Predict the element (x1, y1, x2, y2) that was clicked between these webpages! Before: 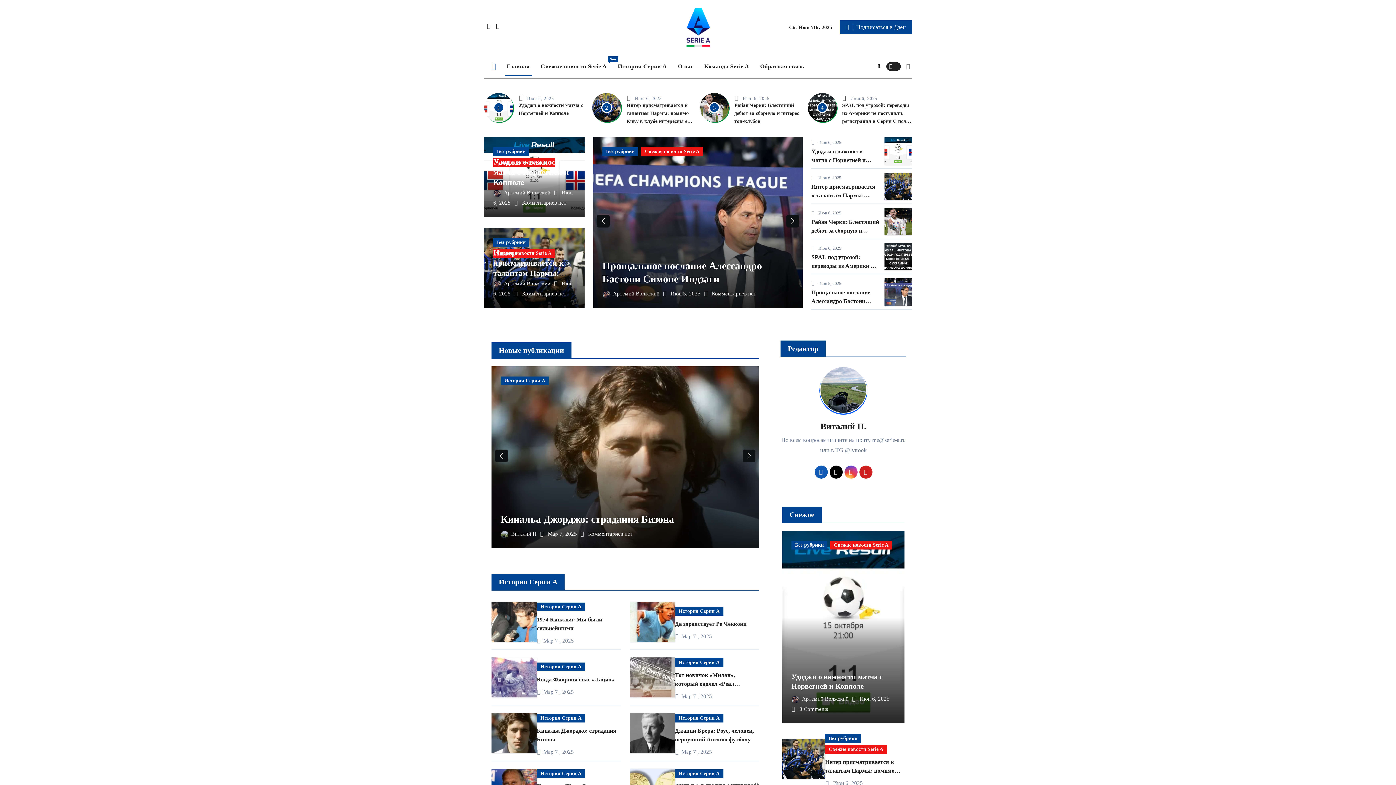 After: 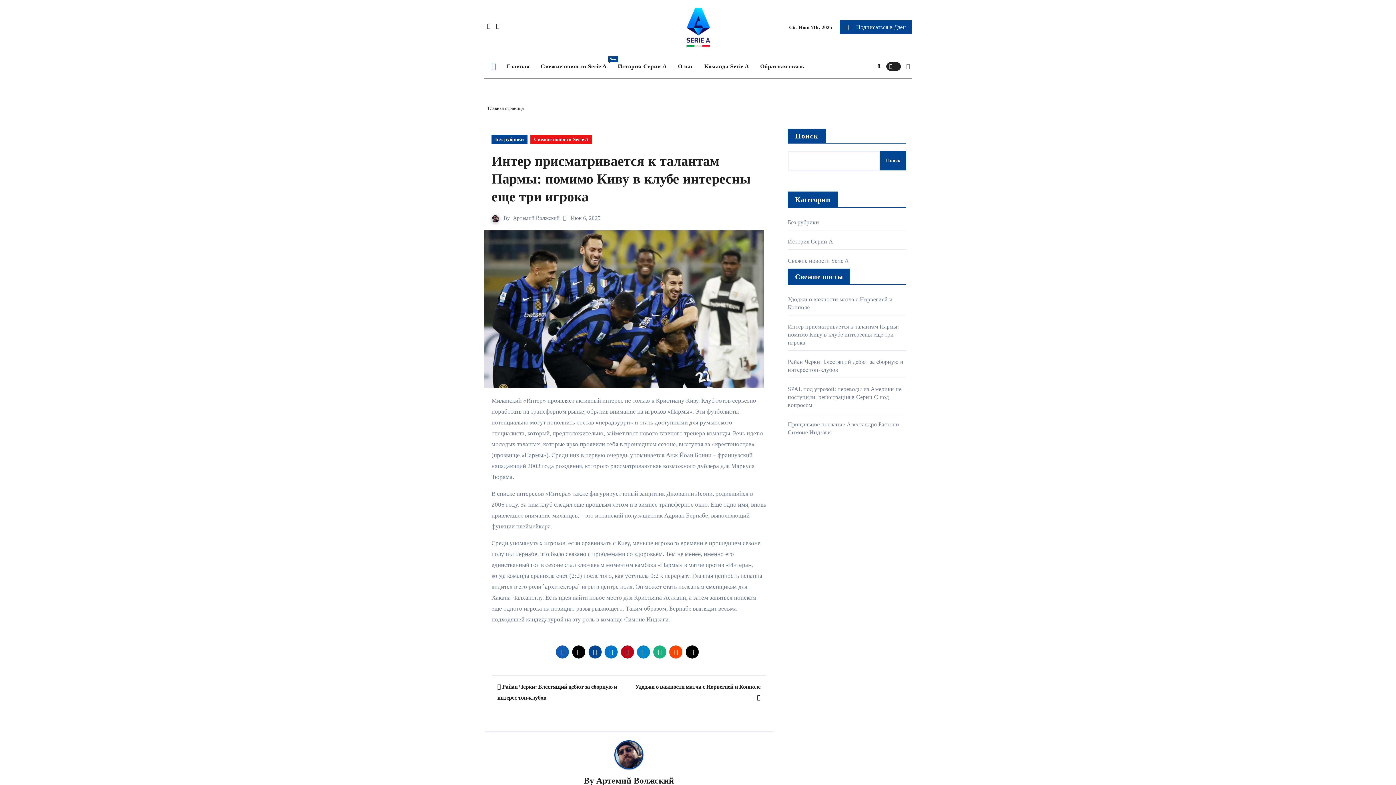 Action: bbox: (782, 739, 825, 779)